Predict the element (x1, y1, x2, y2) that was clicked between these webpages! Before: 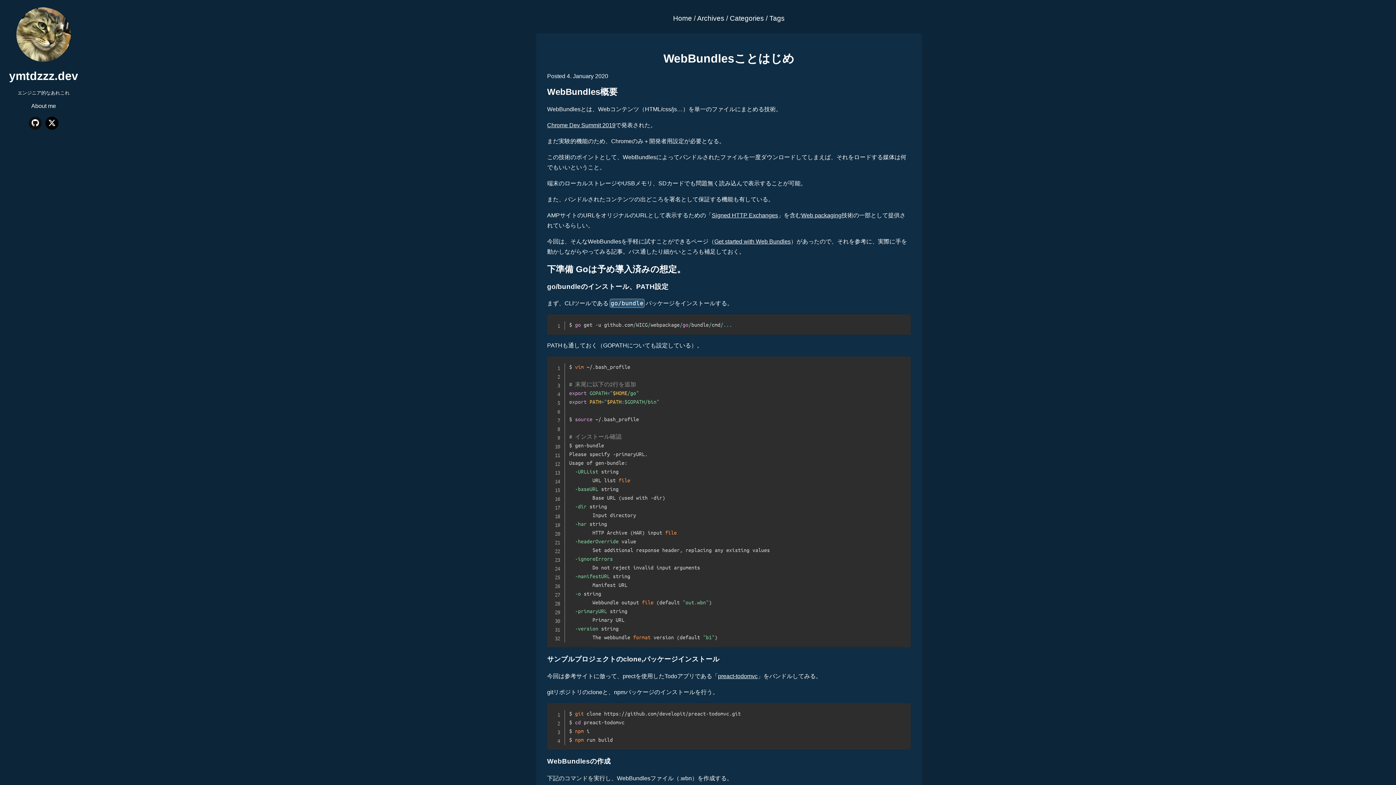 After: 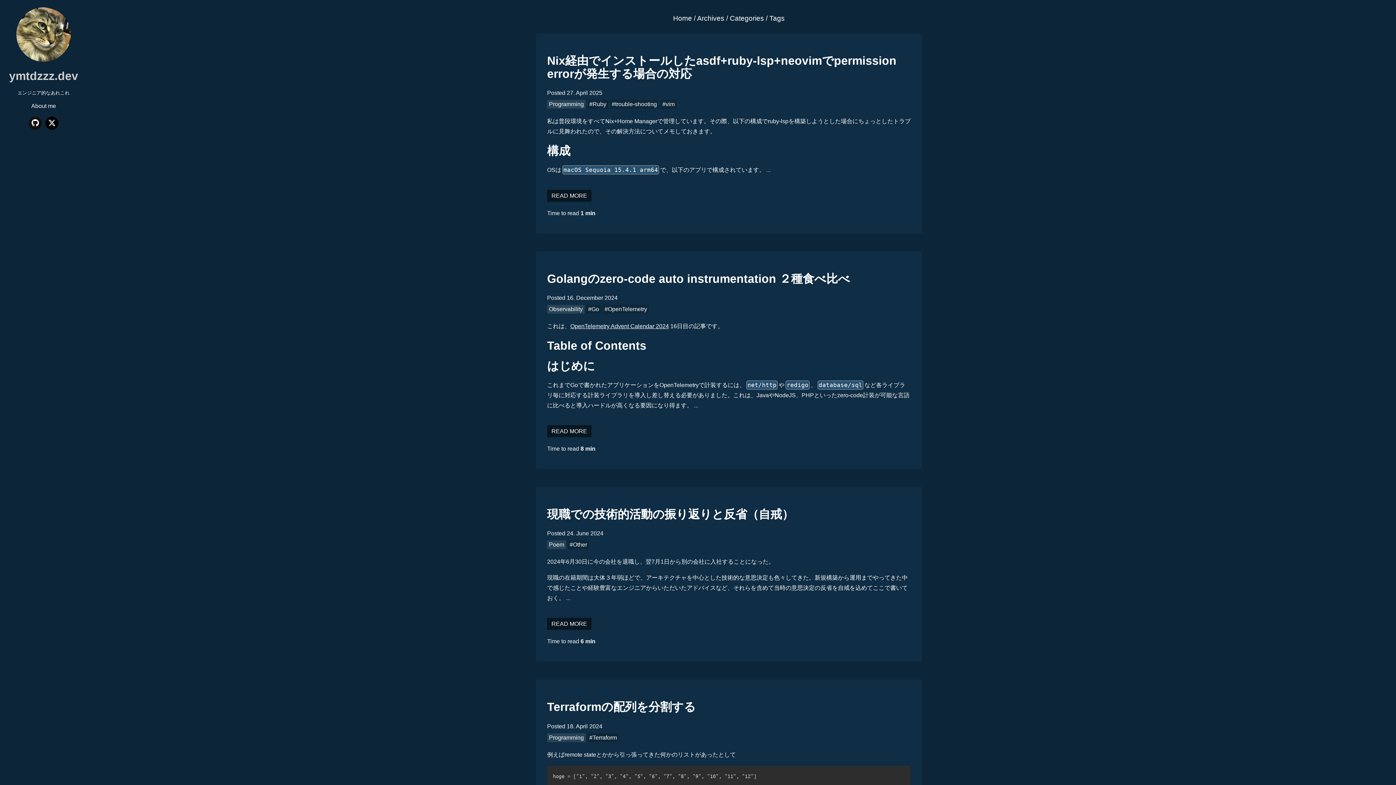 Action: bbox: (9, 69, 78, 82) label: ymtdzzz.dev